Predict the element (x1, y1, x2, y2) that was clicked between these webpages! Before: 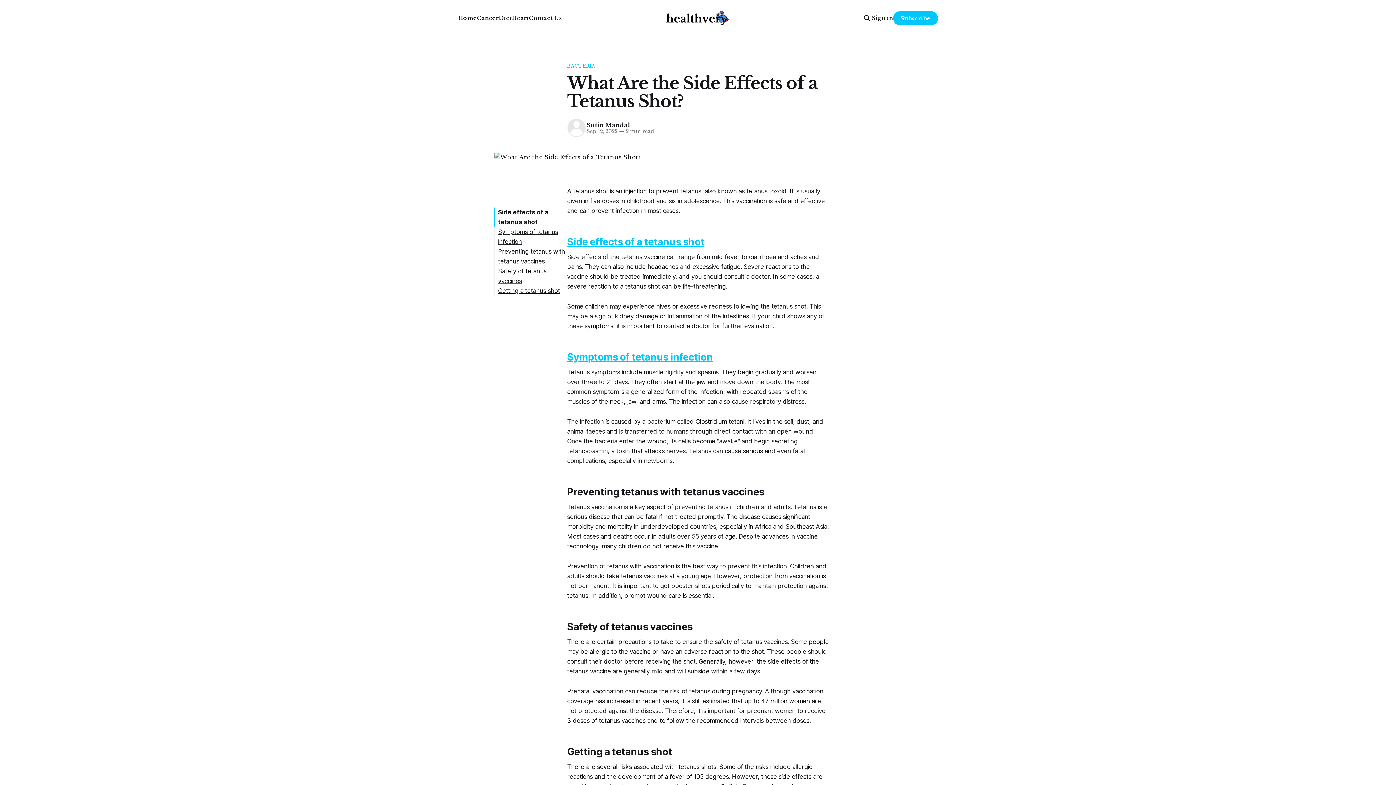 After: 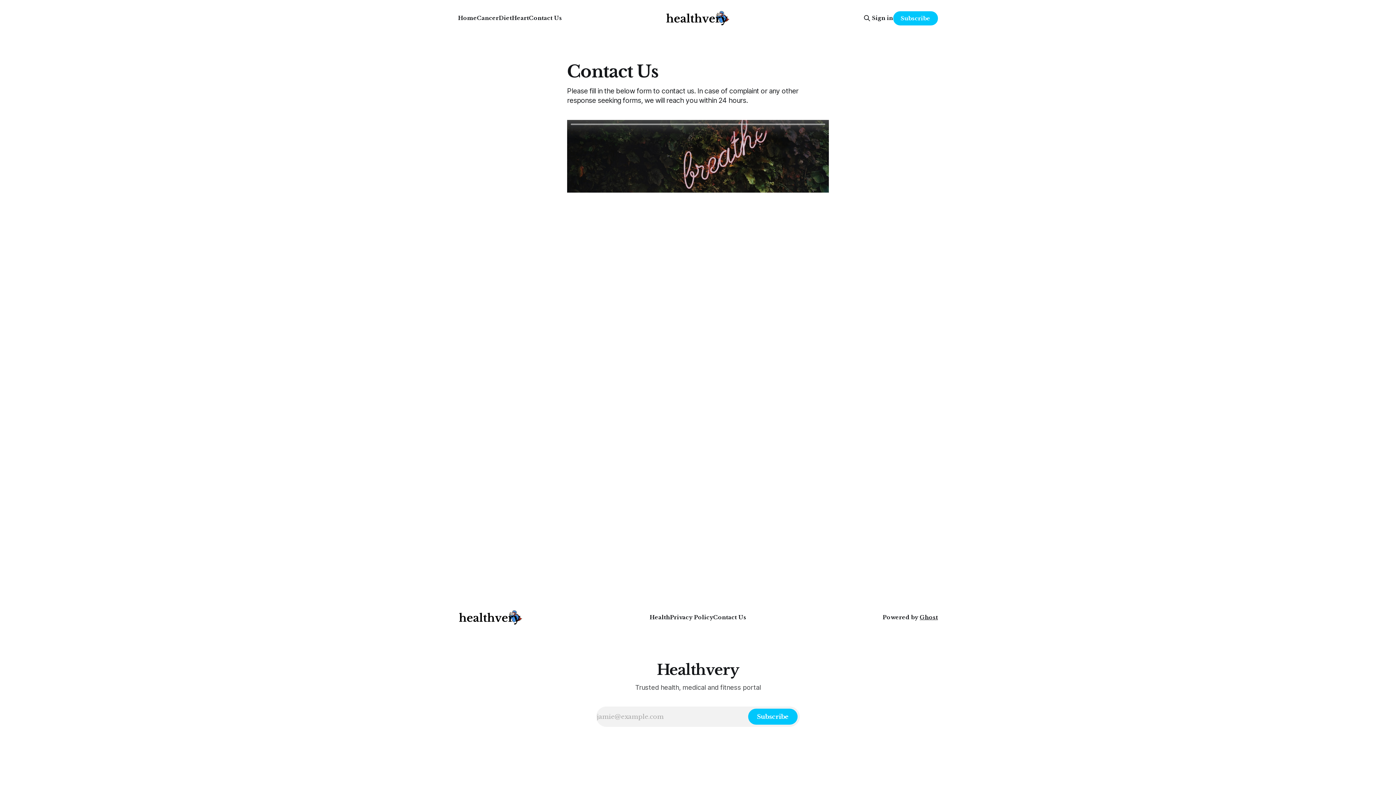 Action: bbox: (529, 14, 562, 21) label: Contact Us